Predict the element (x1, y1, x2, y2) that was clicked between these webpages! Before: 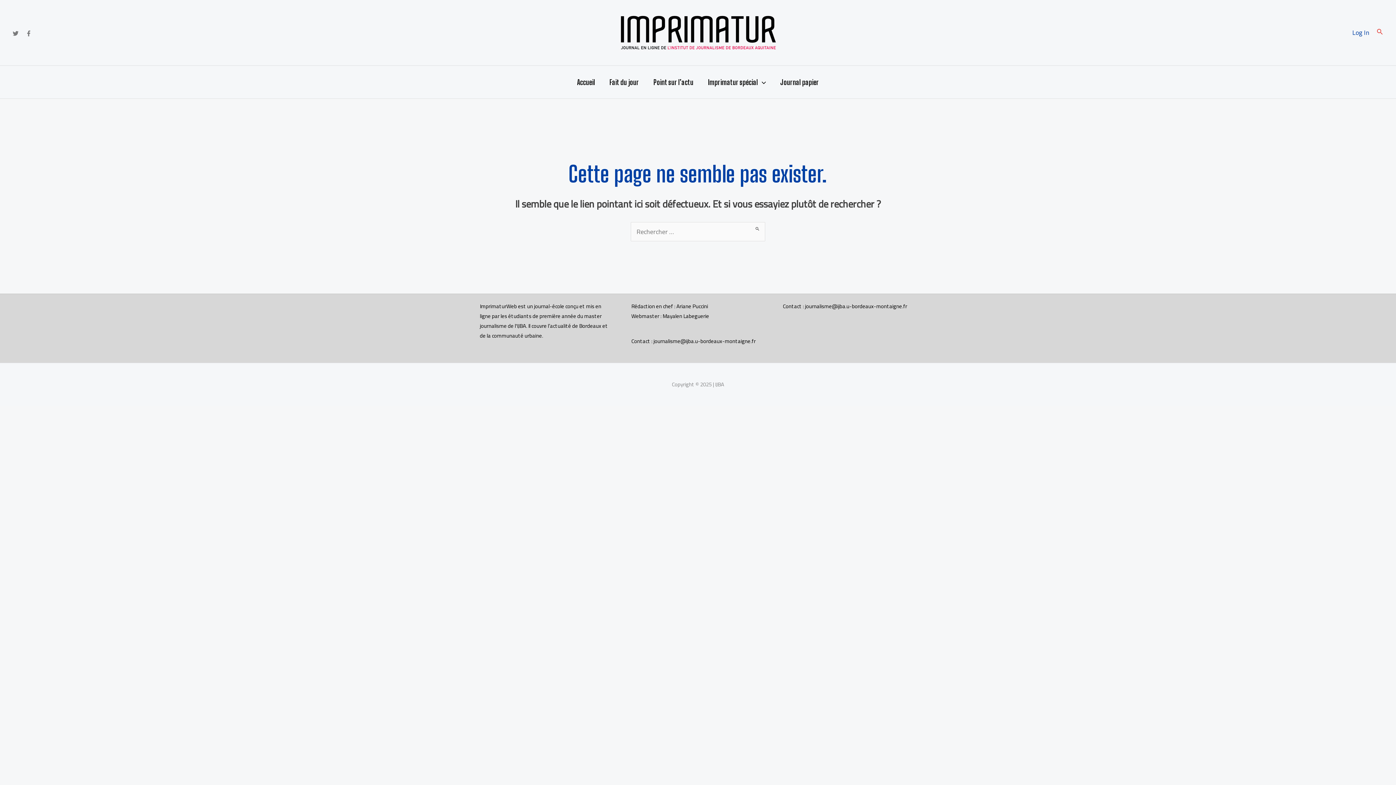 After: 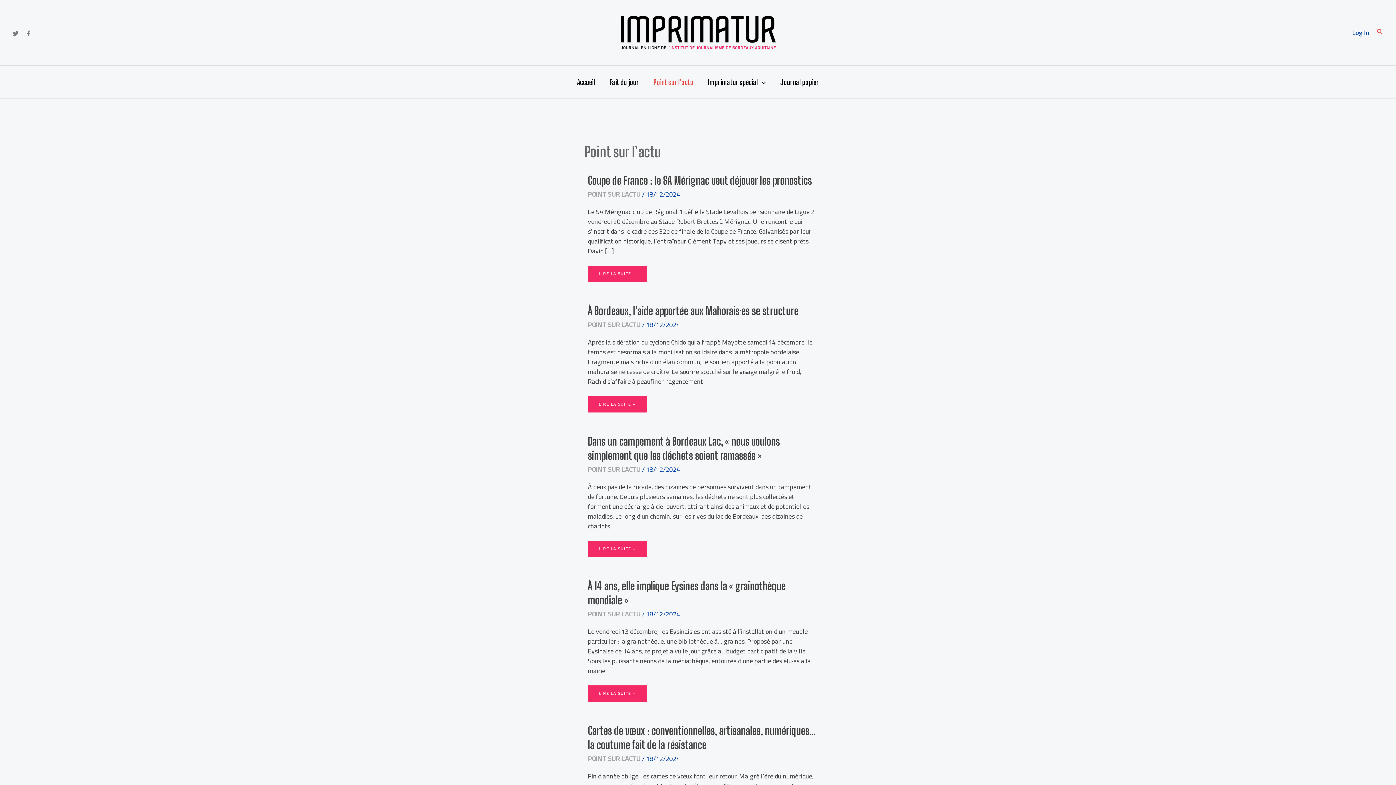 Action: bbox: (646, 69, 700, 94) label: Point sur l’actu